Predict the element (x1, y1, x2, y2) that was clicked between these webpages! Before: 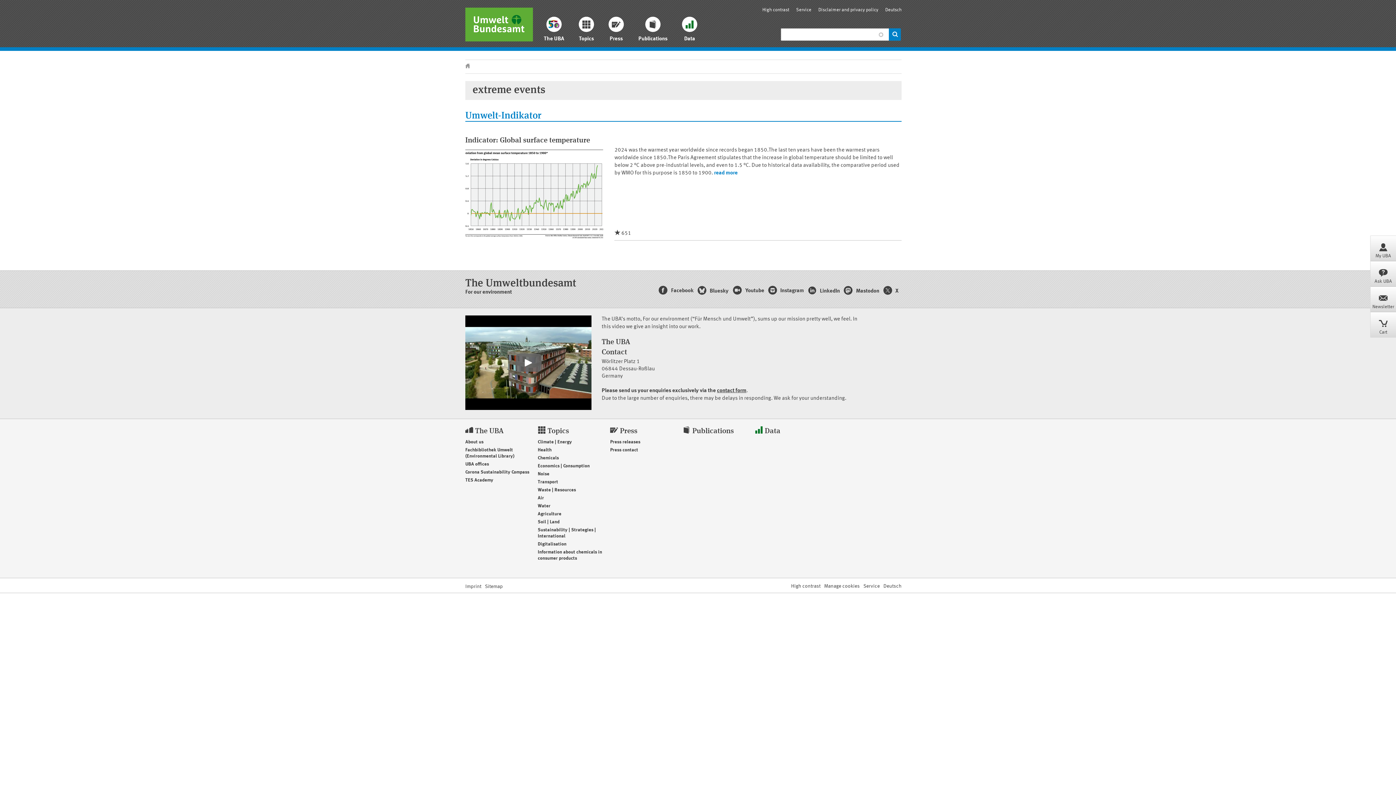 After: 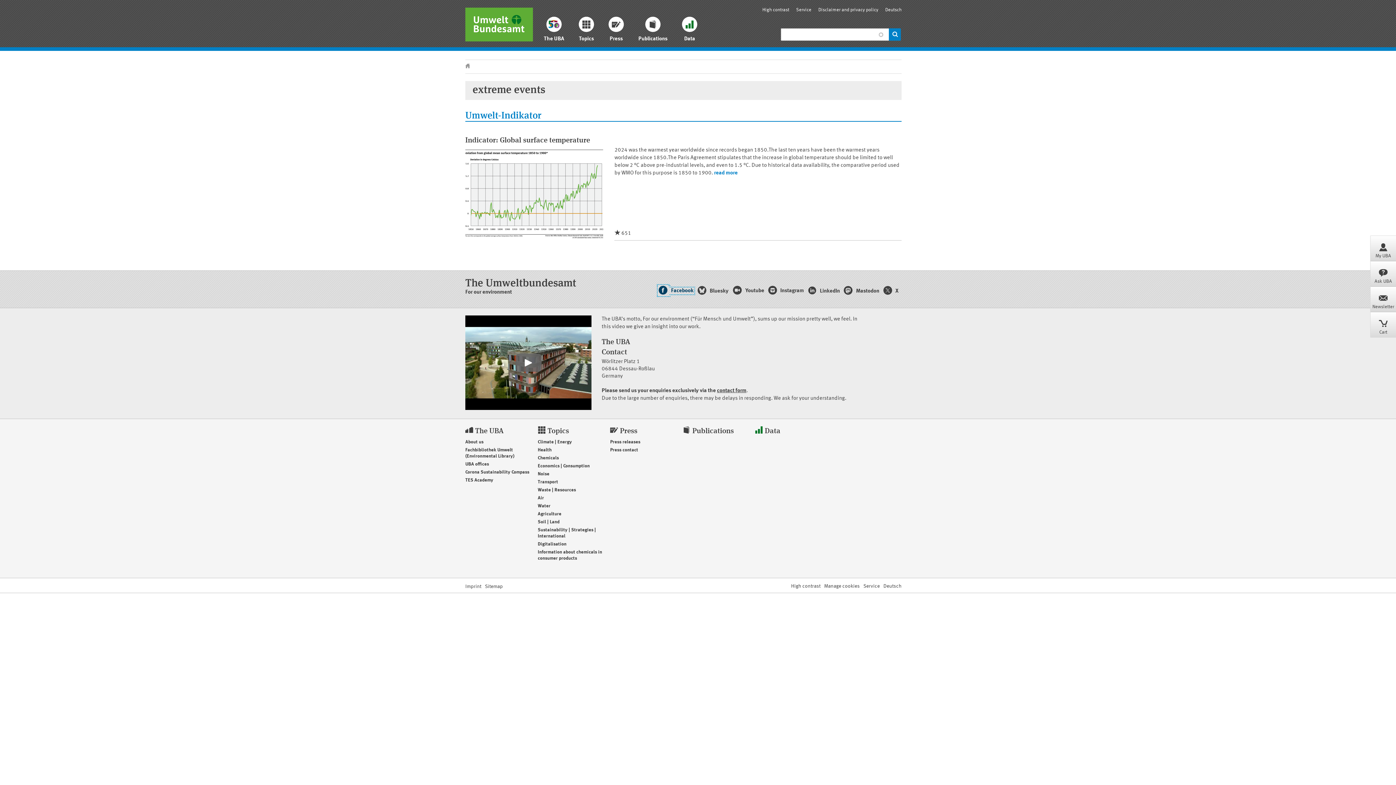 Action: bbox: (658, 288, 693, 293) label:  Facebook